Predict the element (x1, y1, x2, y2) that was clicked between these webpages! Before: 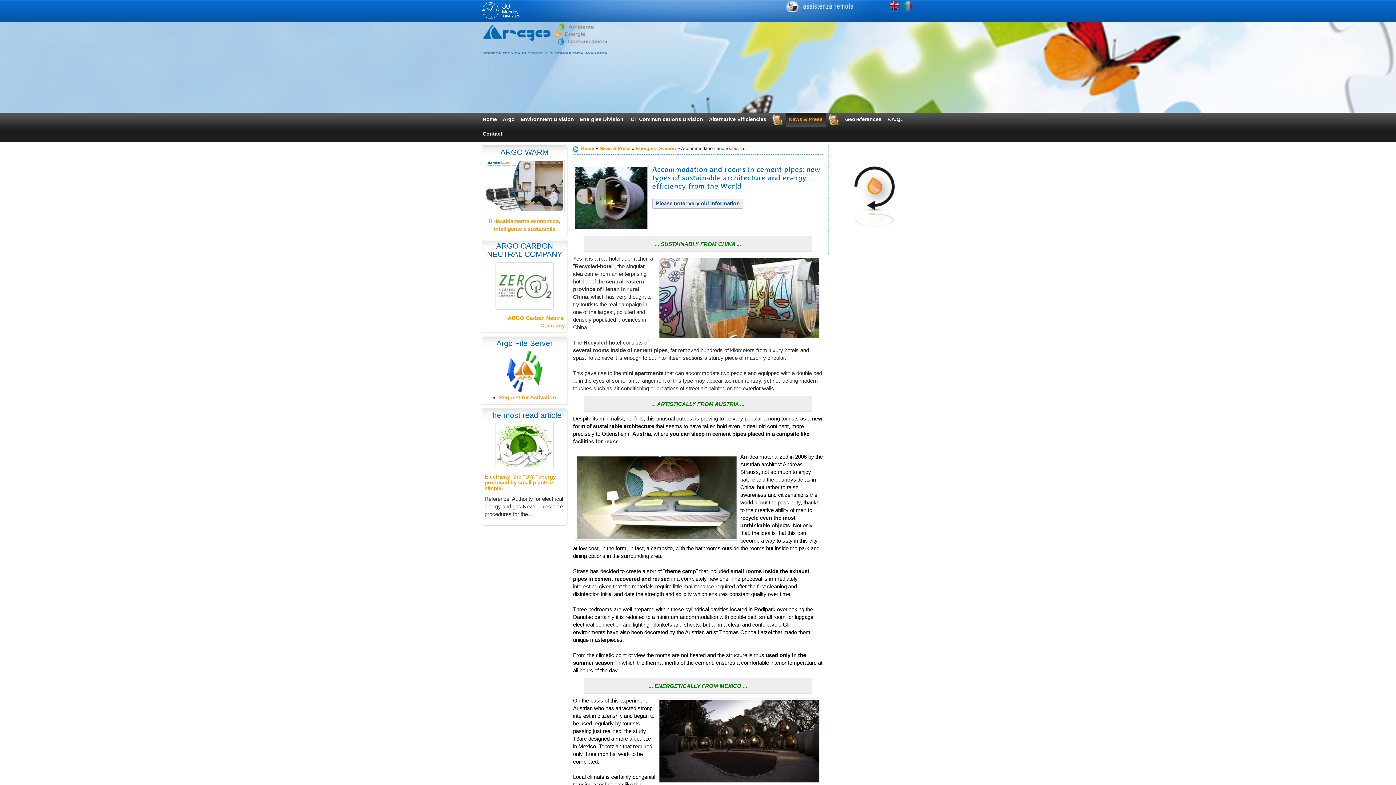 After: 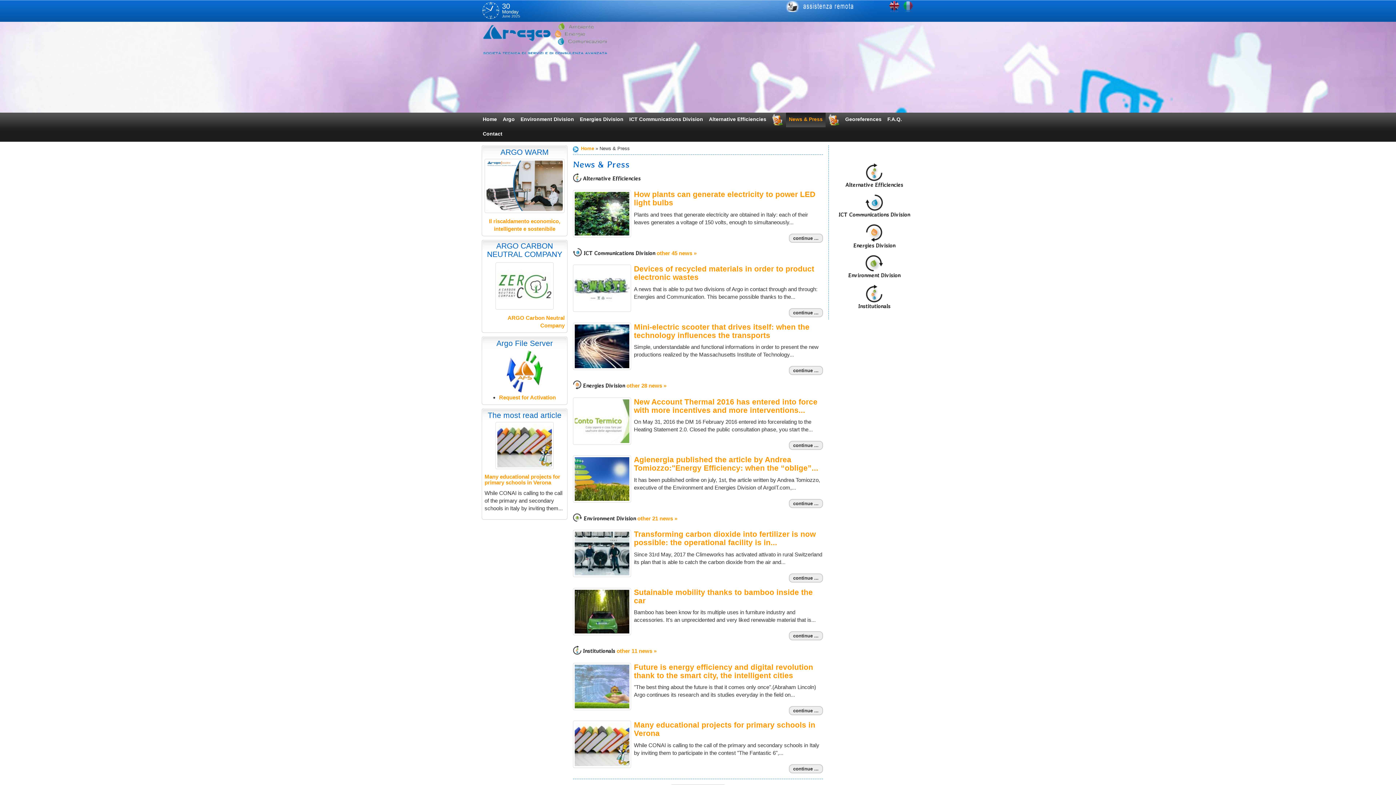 Action: bbox: (599, 145, 630, 151) label: News & Press